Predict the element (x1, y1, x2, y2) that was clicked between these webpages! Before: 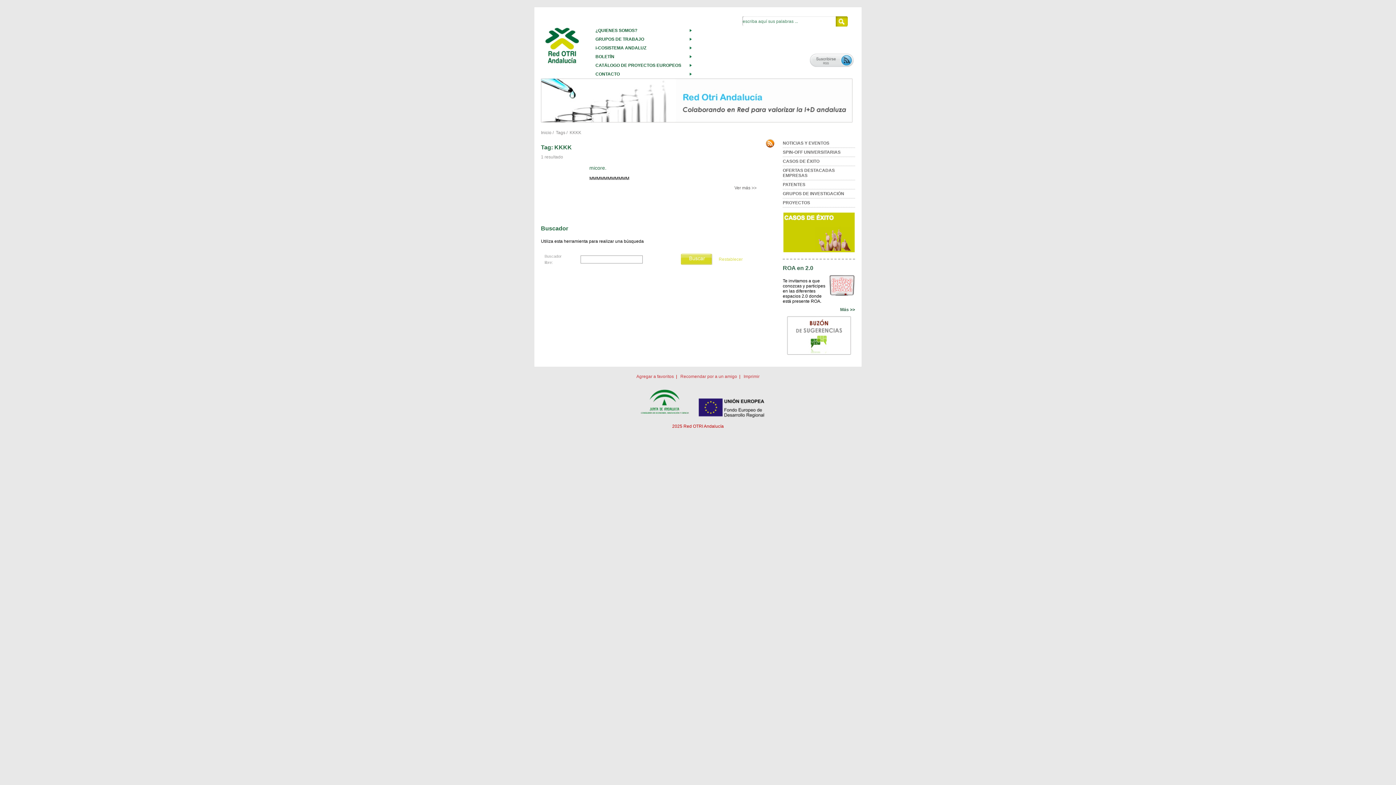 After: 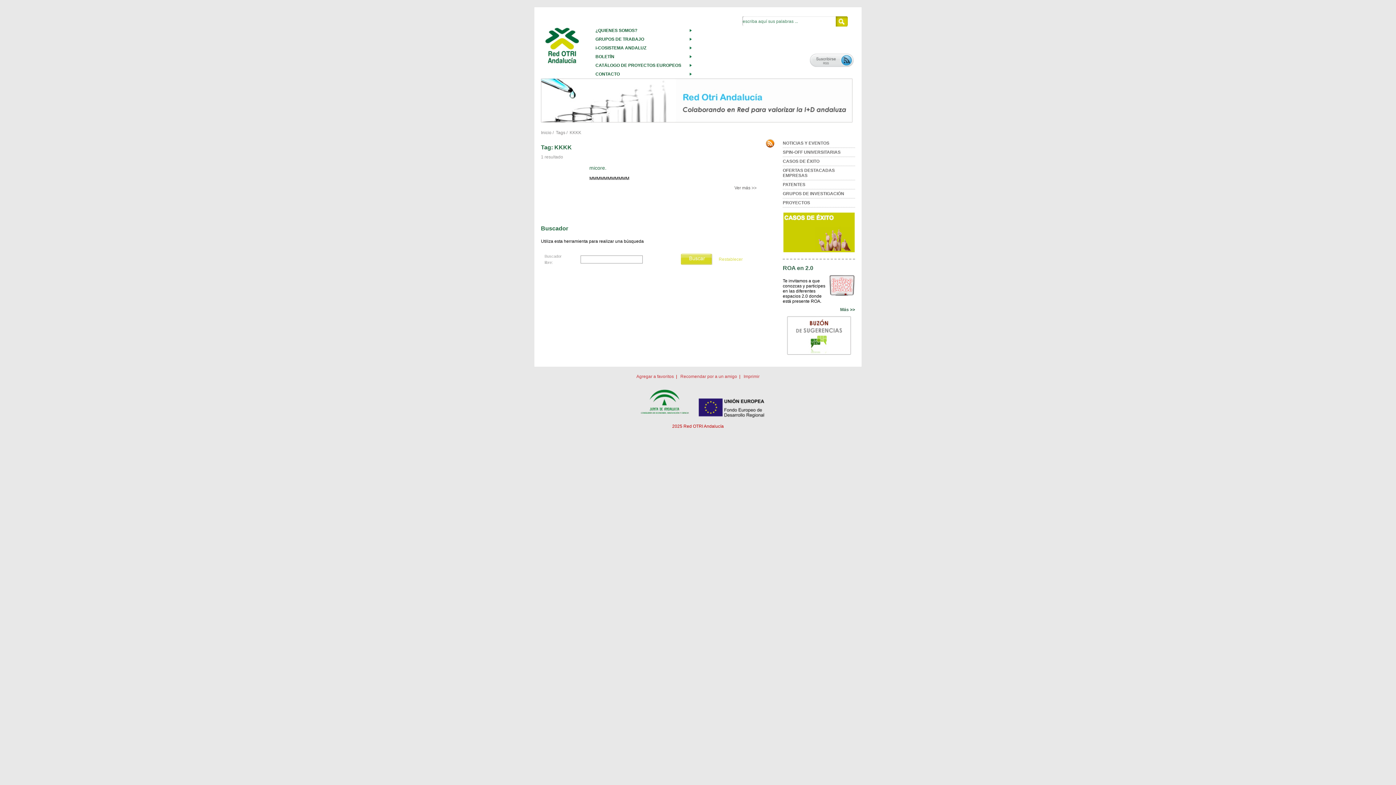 Action: bbox: (569, 130, 581, 135) label: KKKK